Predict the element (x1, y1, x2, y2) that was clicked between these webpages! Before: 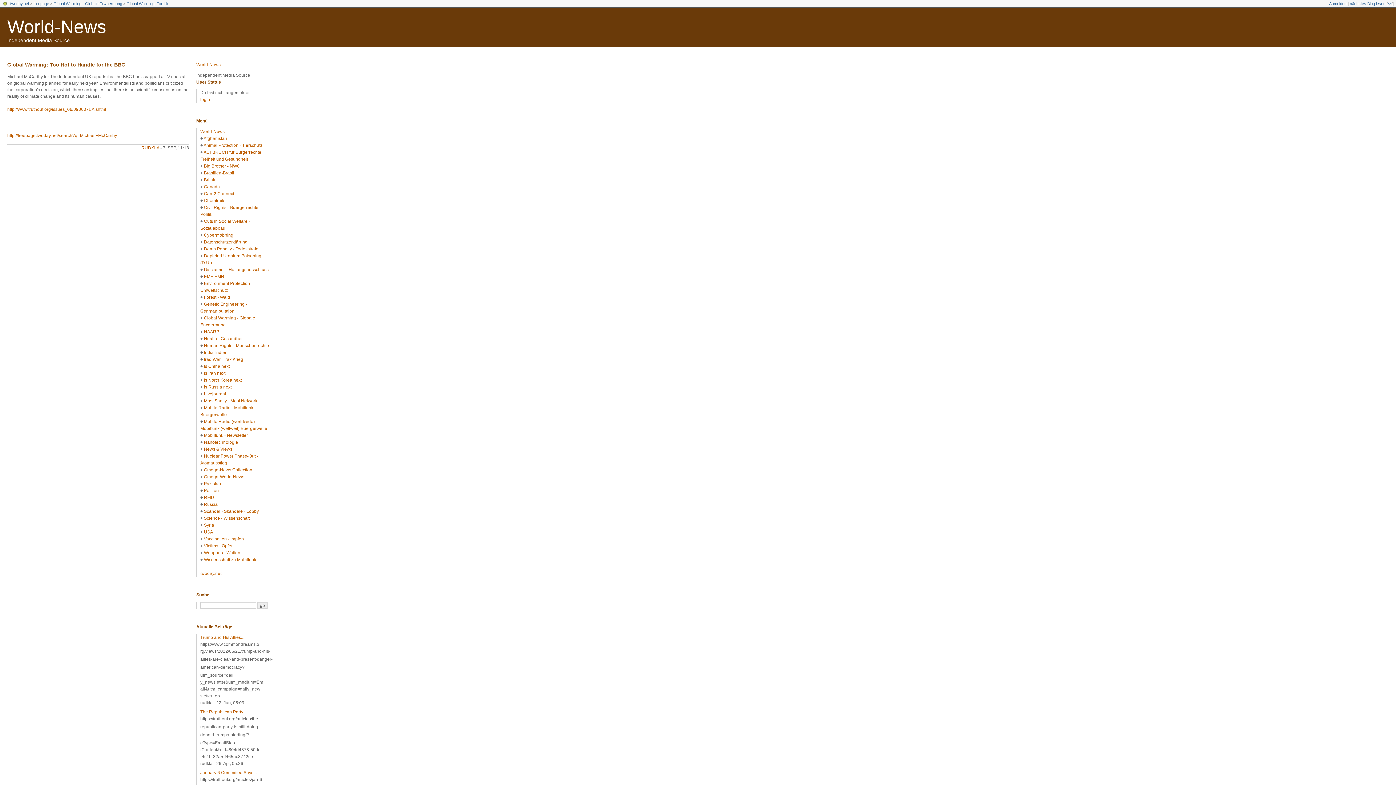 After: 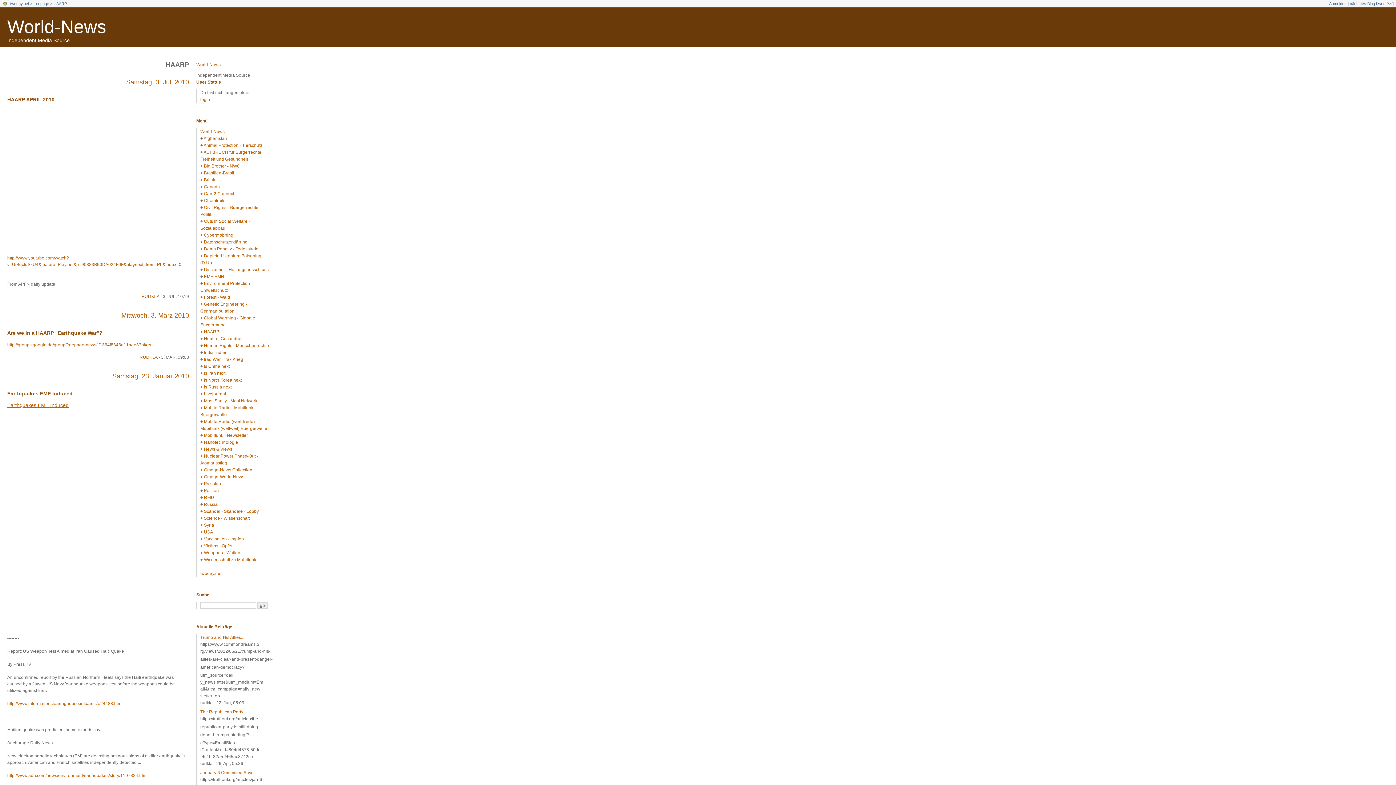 Action: bbox: (204, 329, 219, 334) label: HAARP